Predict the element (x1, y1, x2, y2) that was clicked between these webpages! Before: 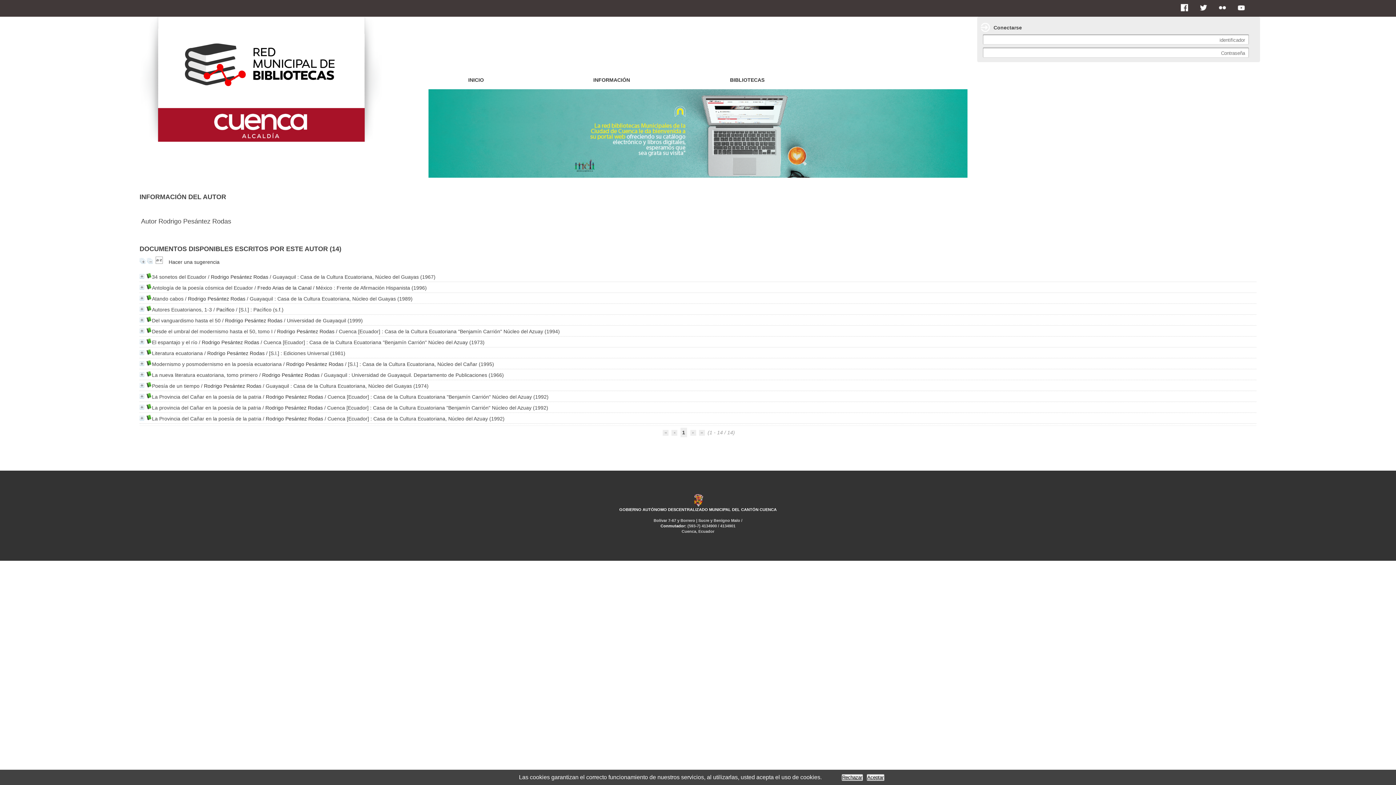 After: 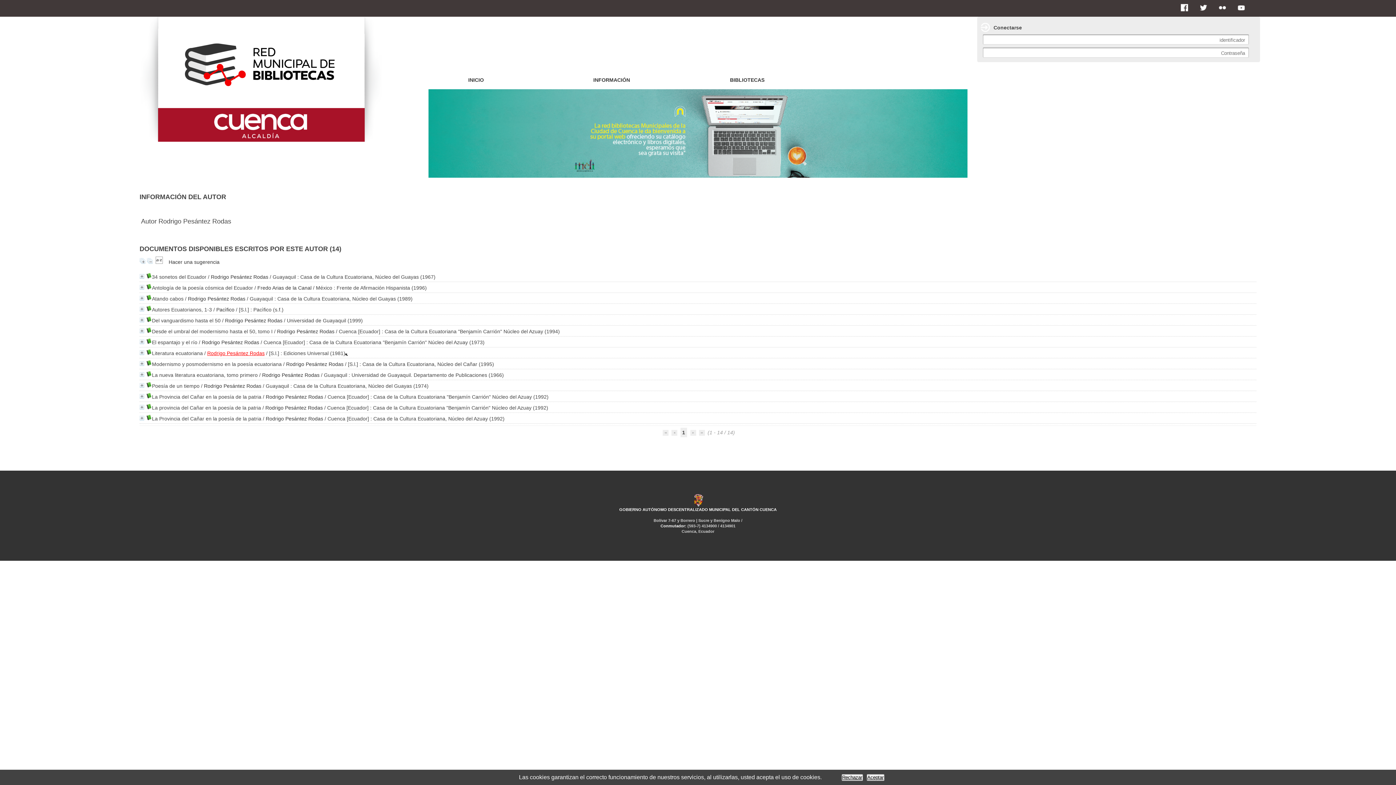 Action: bbox: (207, 350, 264, 356) label: Rodrigo Pesántez Rodas